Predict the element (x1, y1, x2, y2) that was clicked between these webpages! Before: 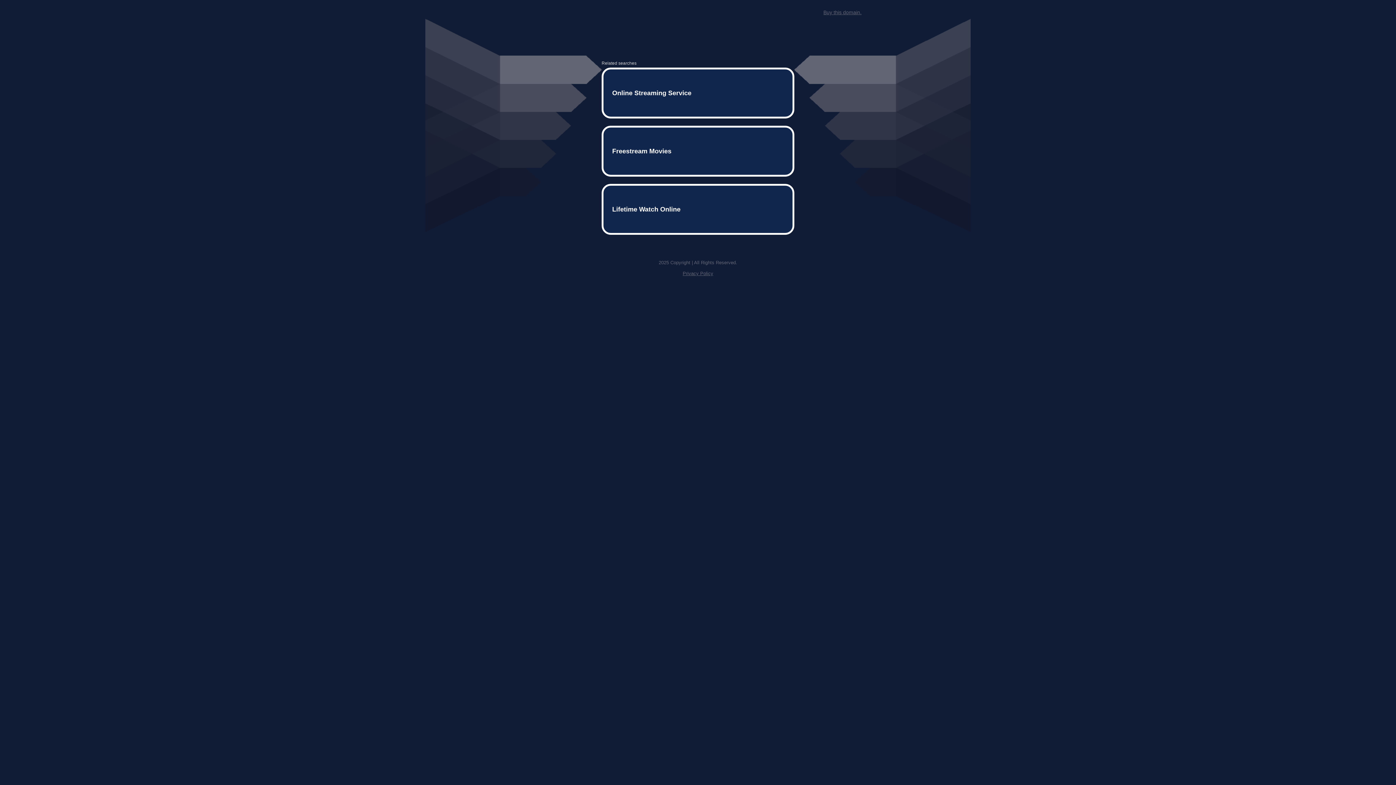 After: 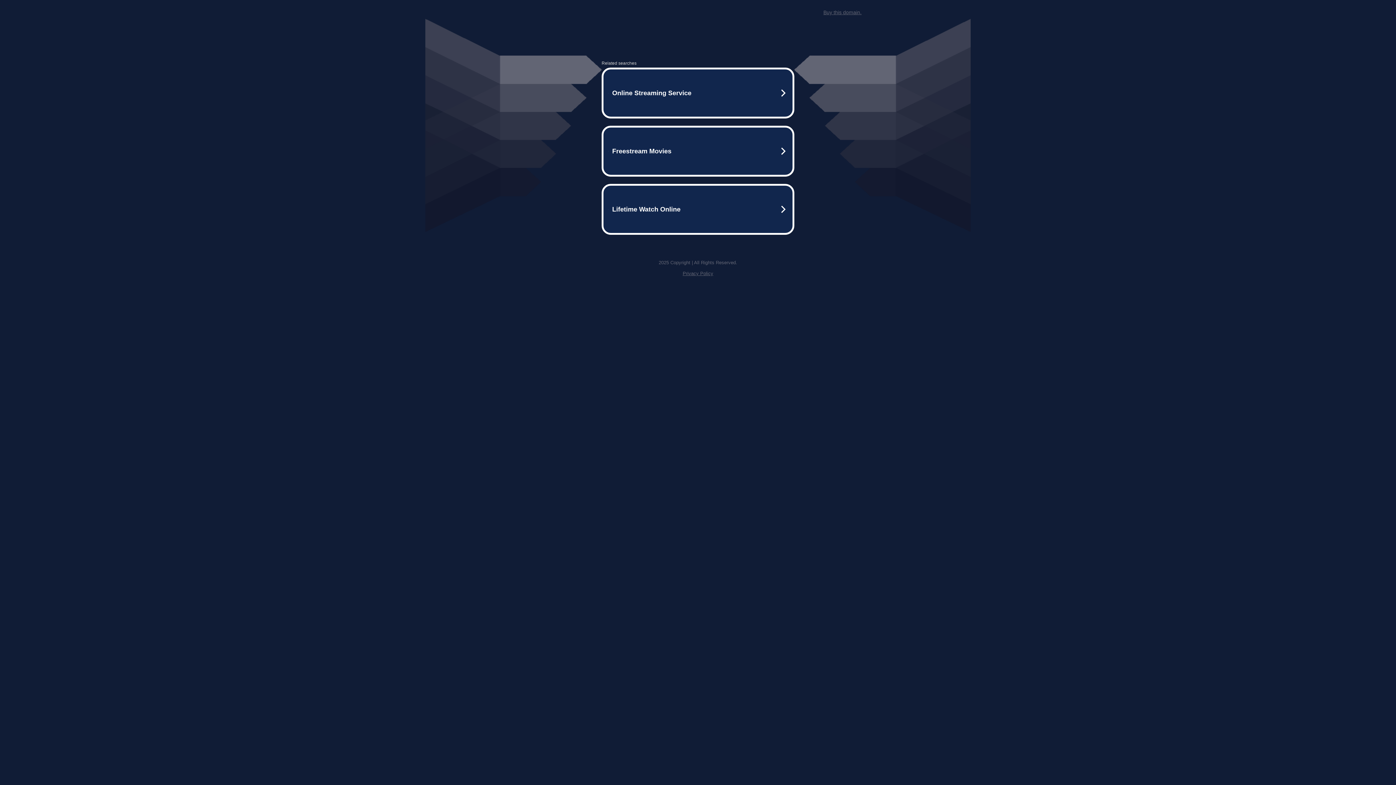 Action: bbox: (823, 9, 861, 15) label: Buy this domain.